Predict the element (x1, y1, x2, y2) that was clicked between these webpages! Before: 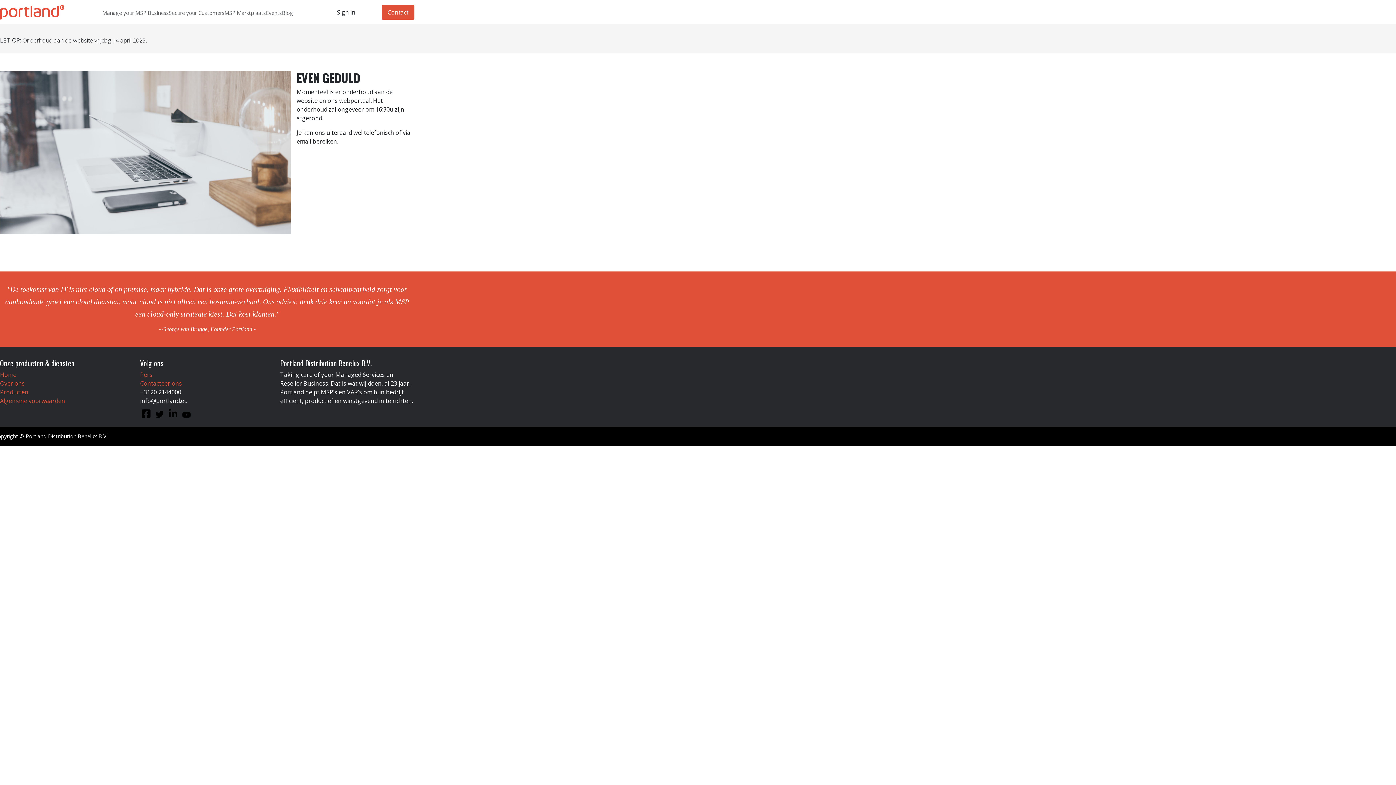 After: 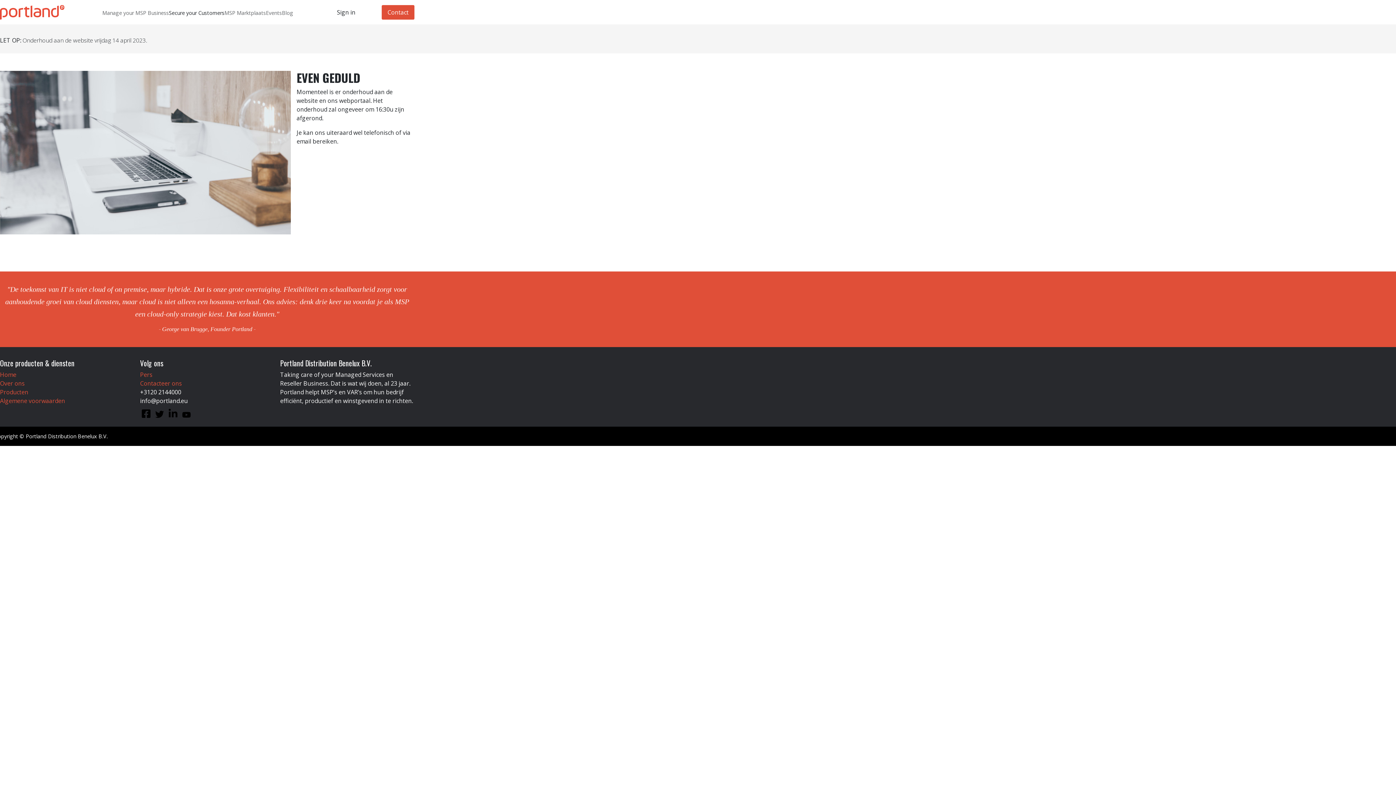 Action: label: Secure your Customers bbox: (168, 9, 224, 16)